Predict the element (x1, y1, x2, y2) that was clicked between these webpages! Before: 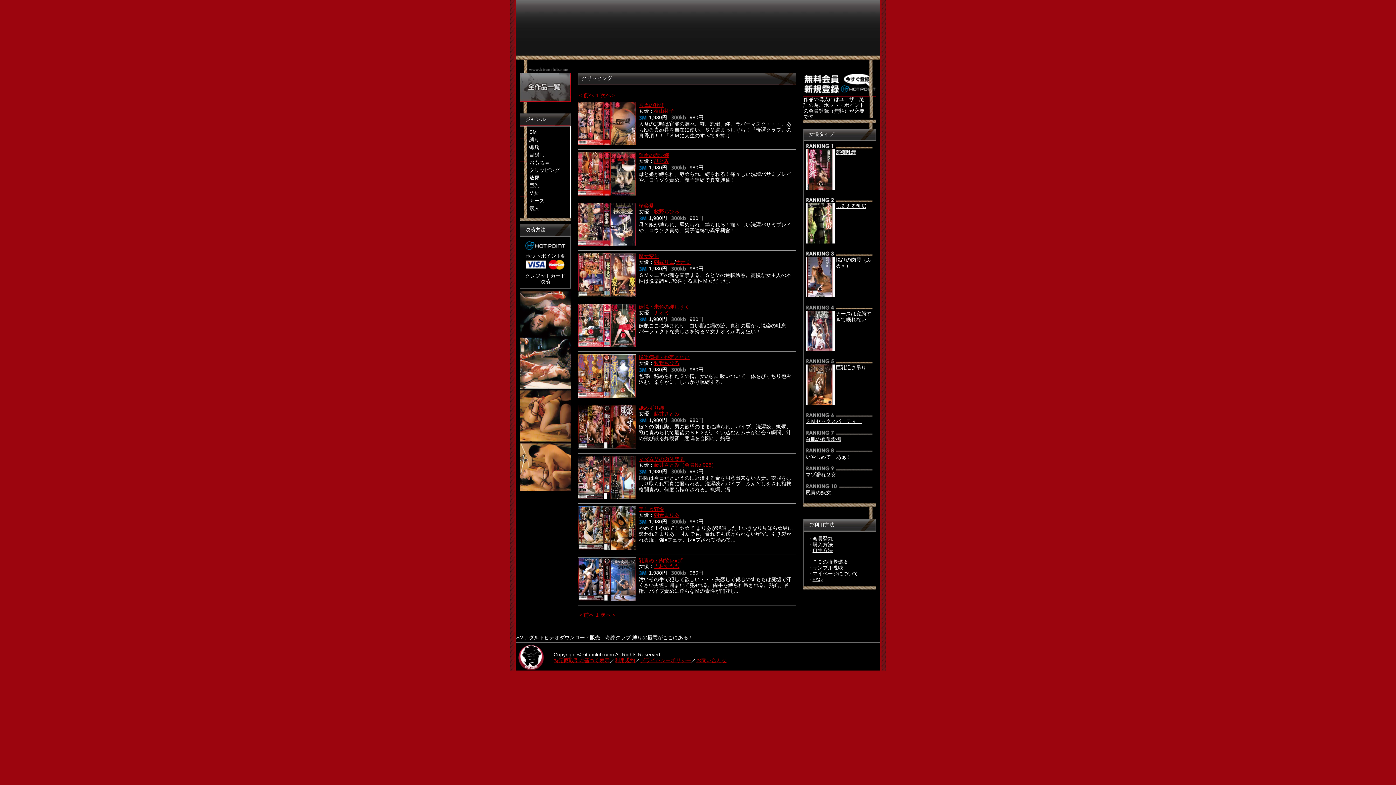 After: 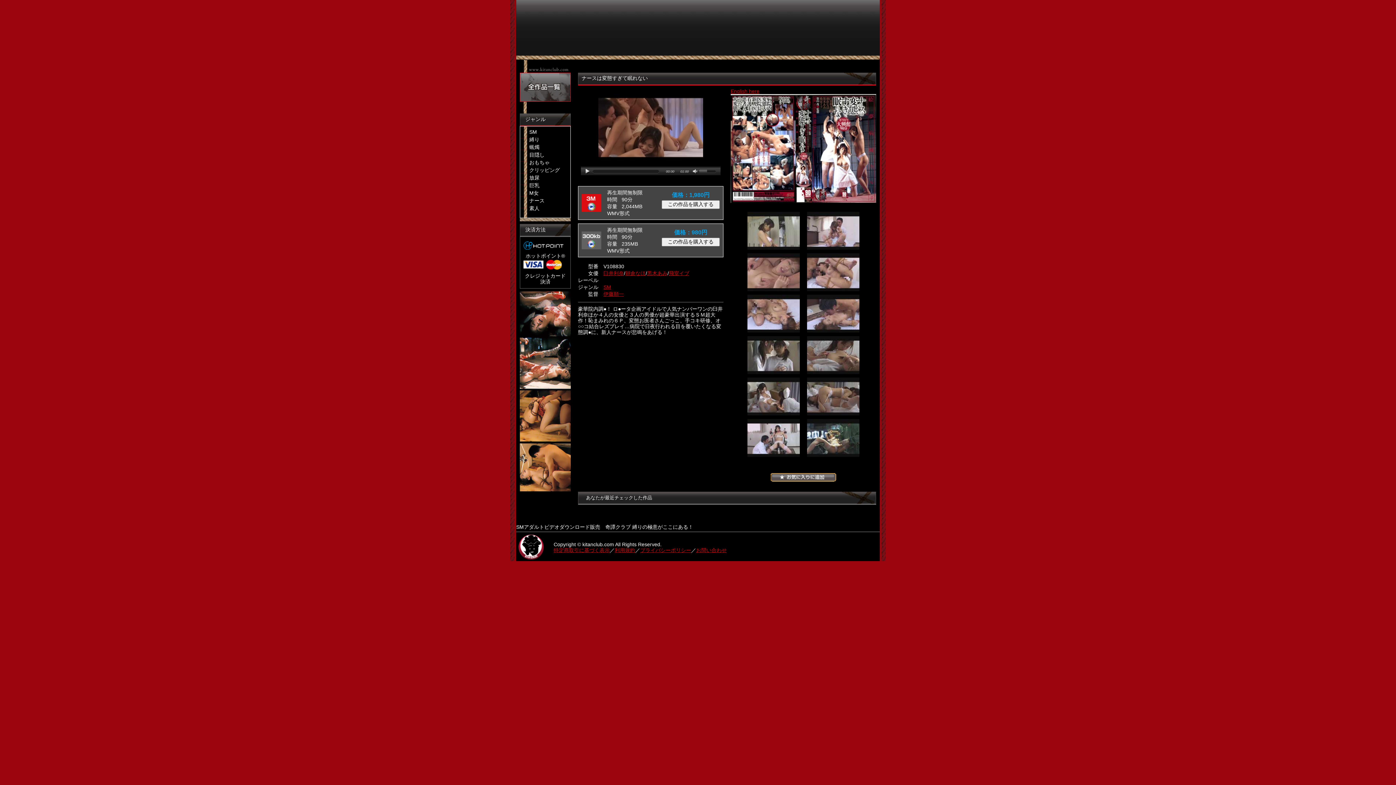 Action: label: ナースは変態すぎて眠れない bbox: (836, 310, 871, 322)